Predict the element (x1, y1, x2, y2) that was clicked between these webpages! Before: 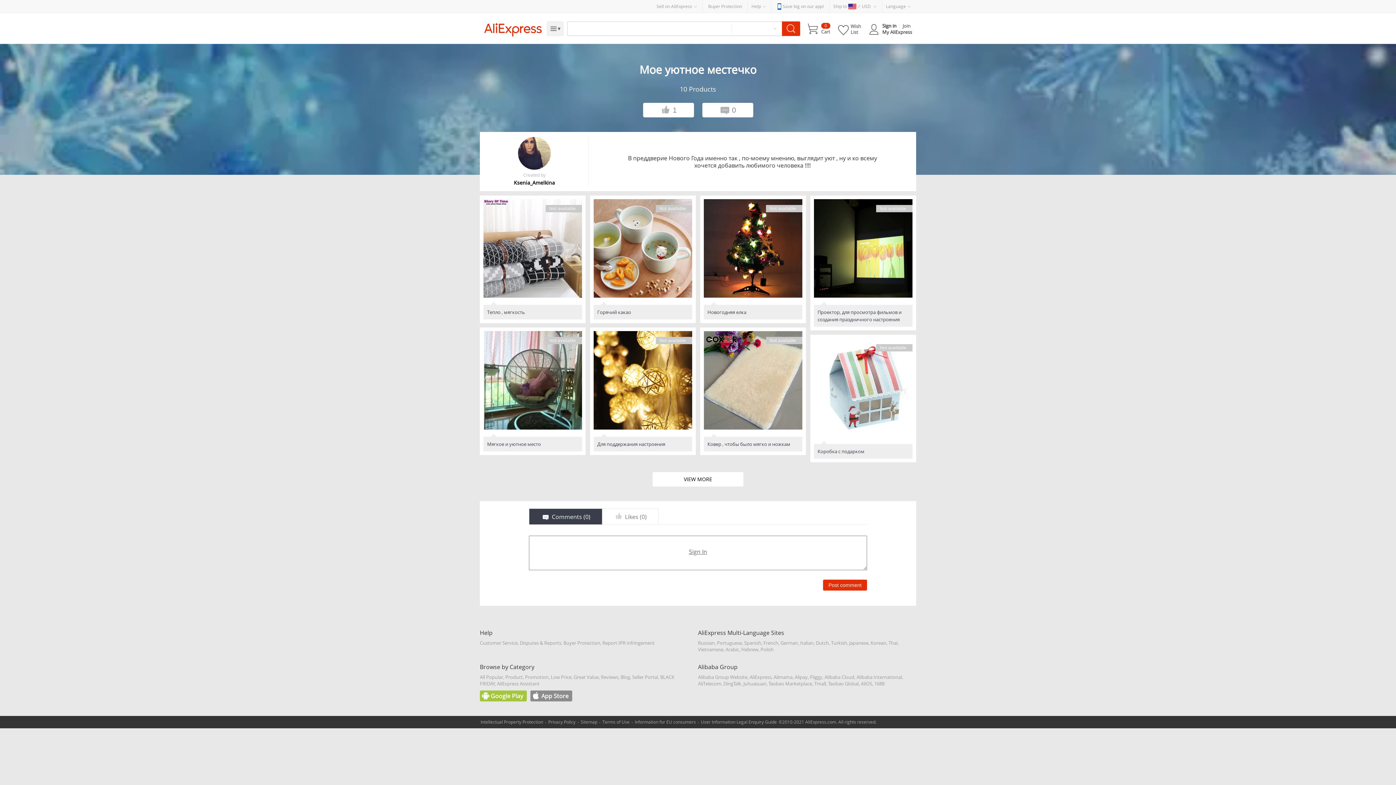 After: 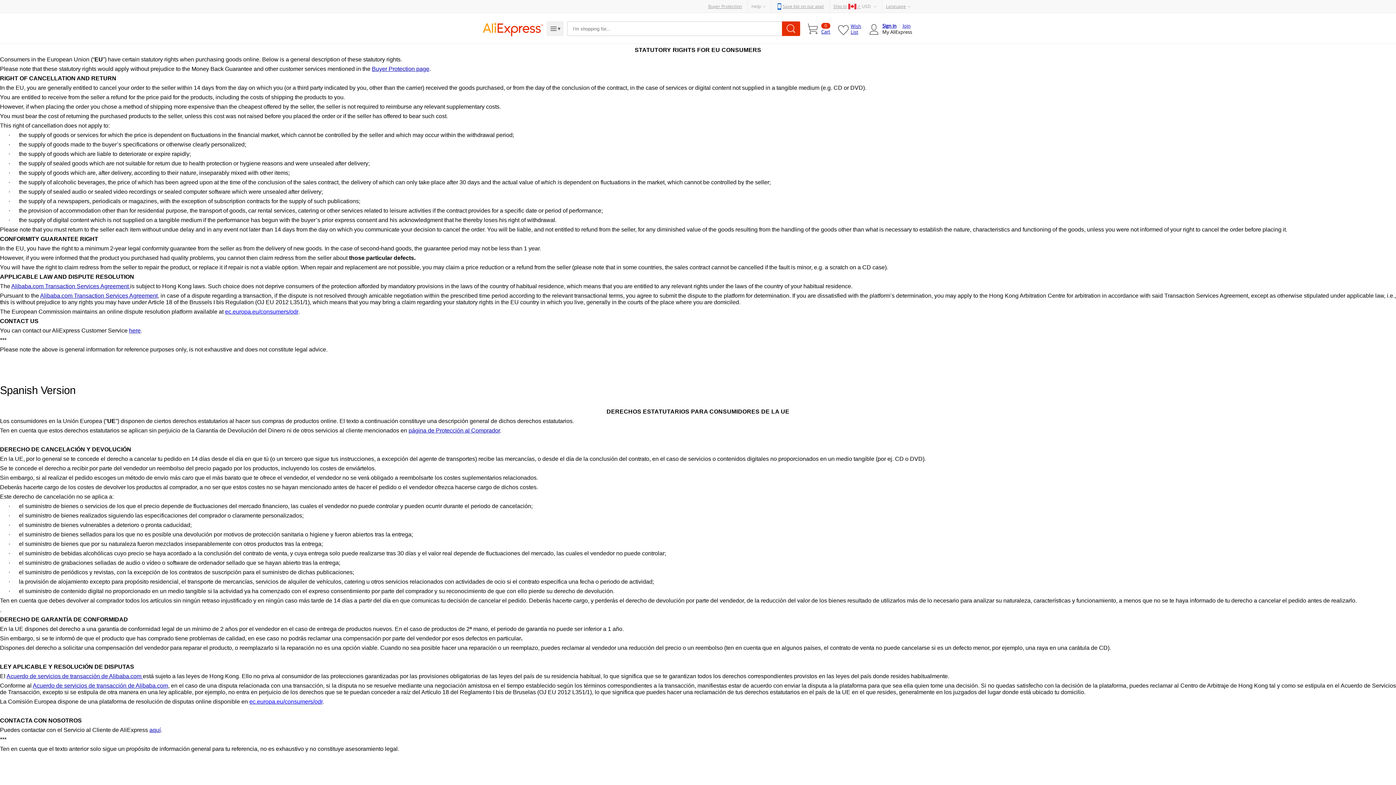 Action: bbox: (634, 719, 696, 725) label: Information for EU consumers